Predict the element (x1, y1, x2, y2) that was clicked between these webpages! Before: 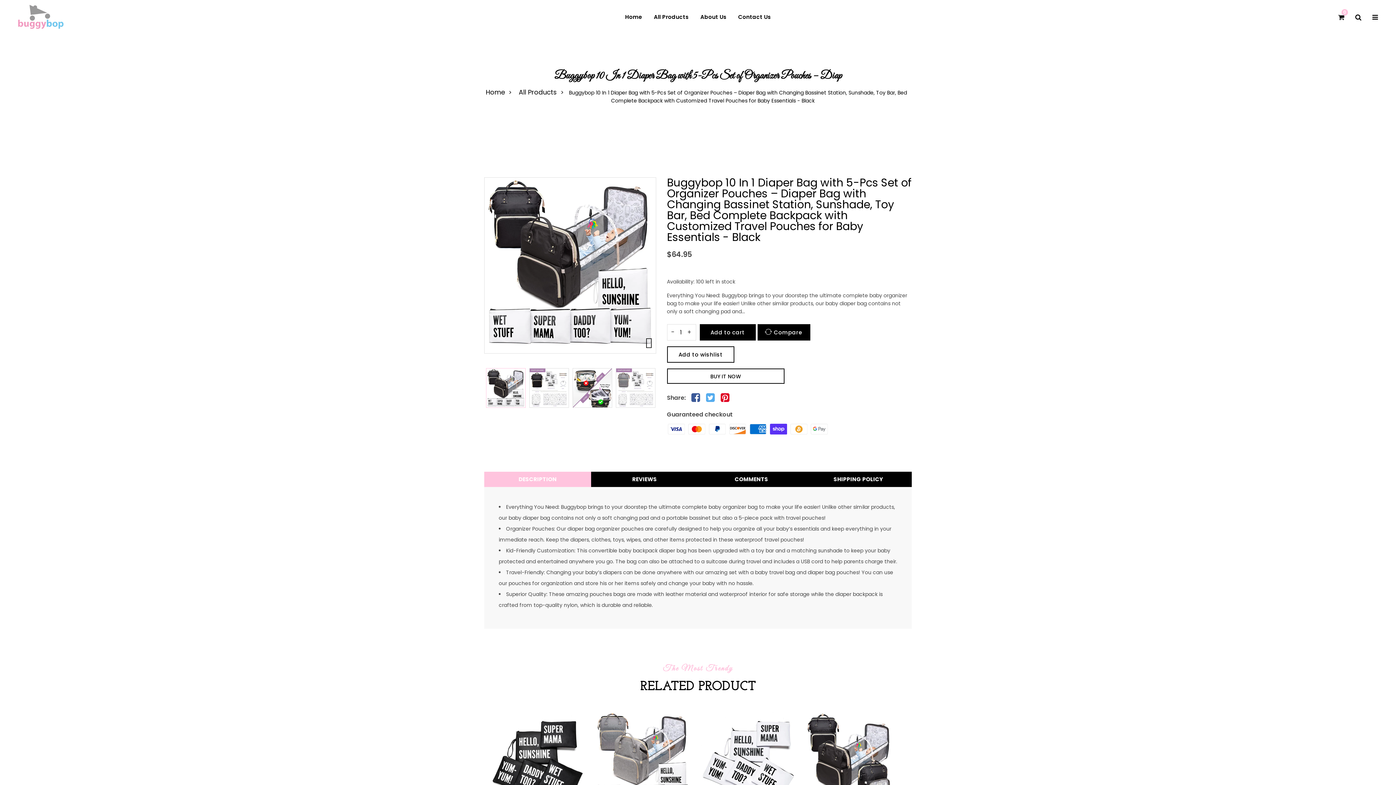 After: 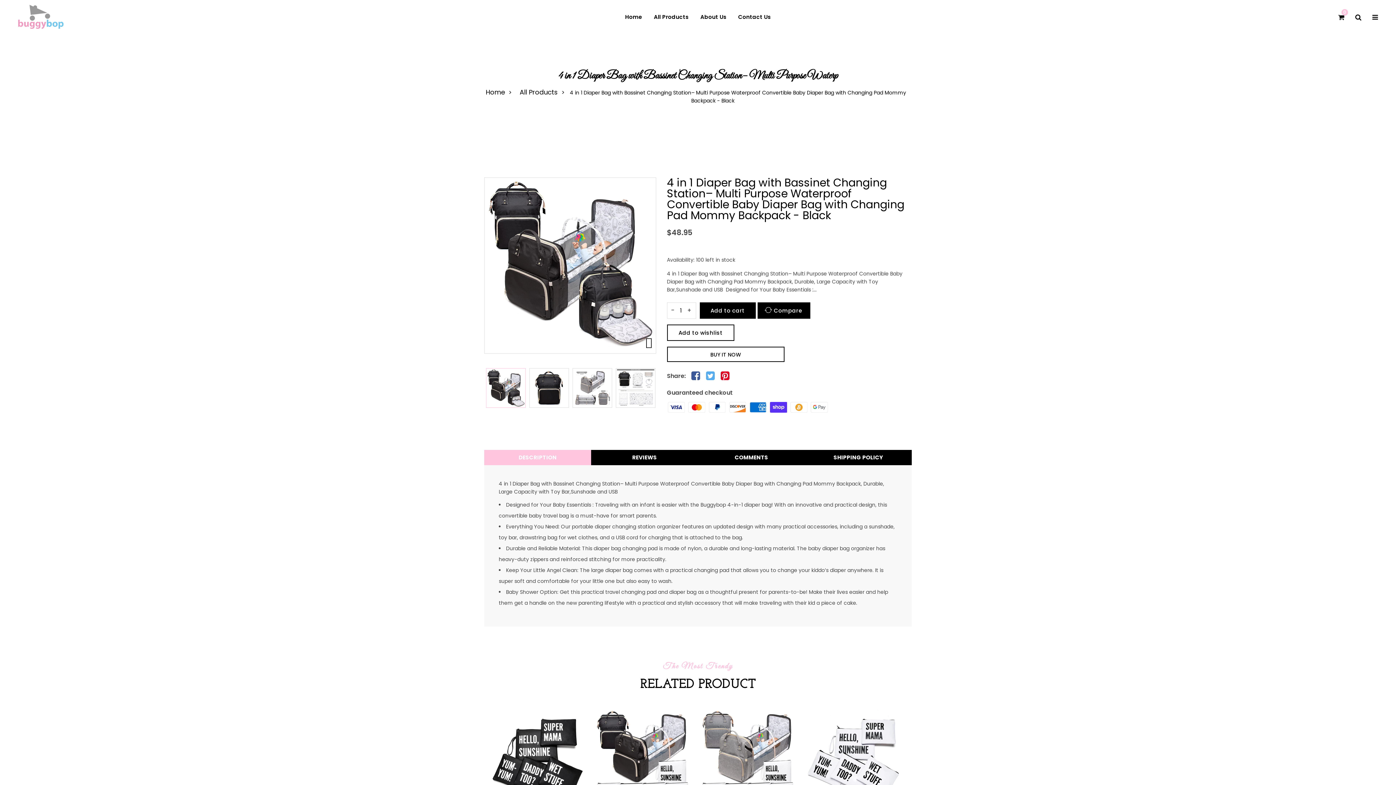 Action: bbox: (805, 712, 901, 808)